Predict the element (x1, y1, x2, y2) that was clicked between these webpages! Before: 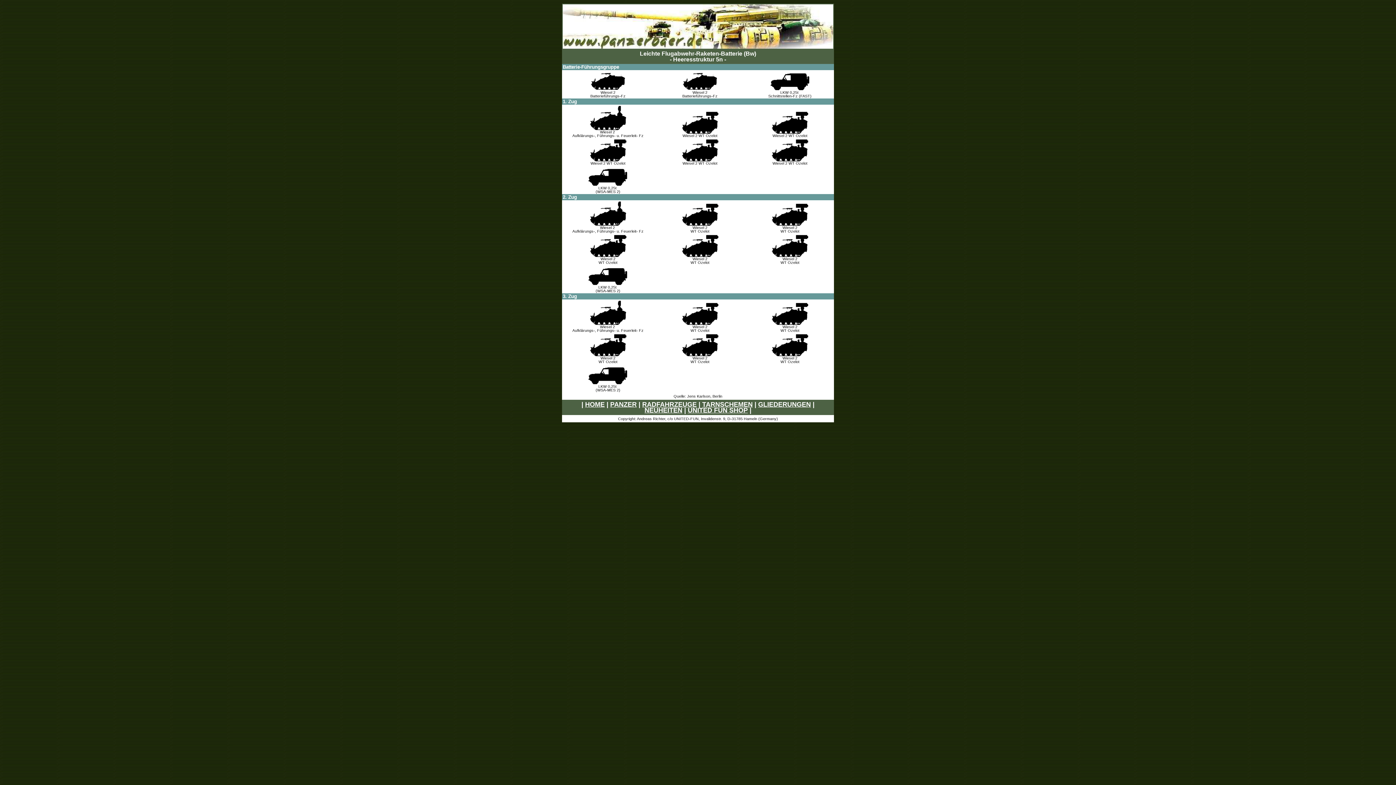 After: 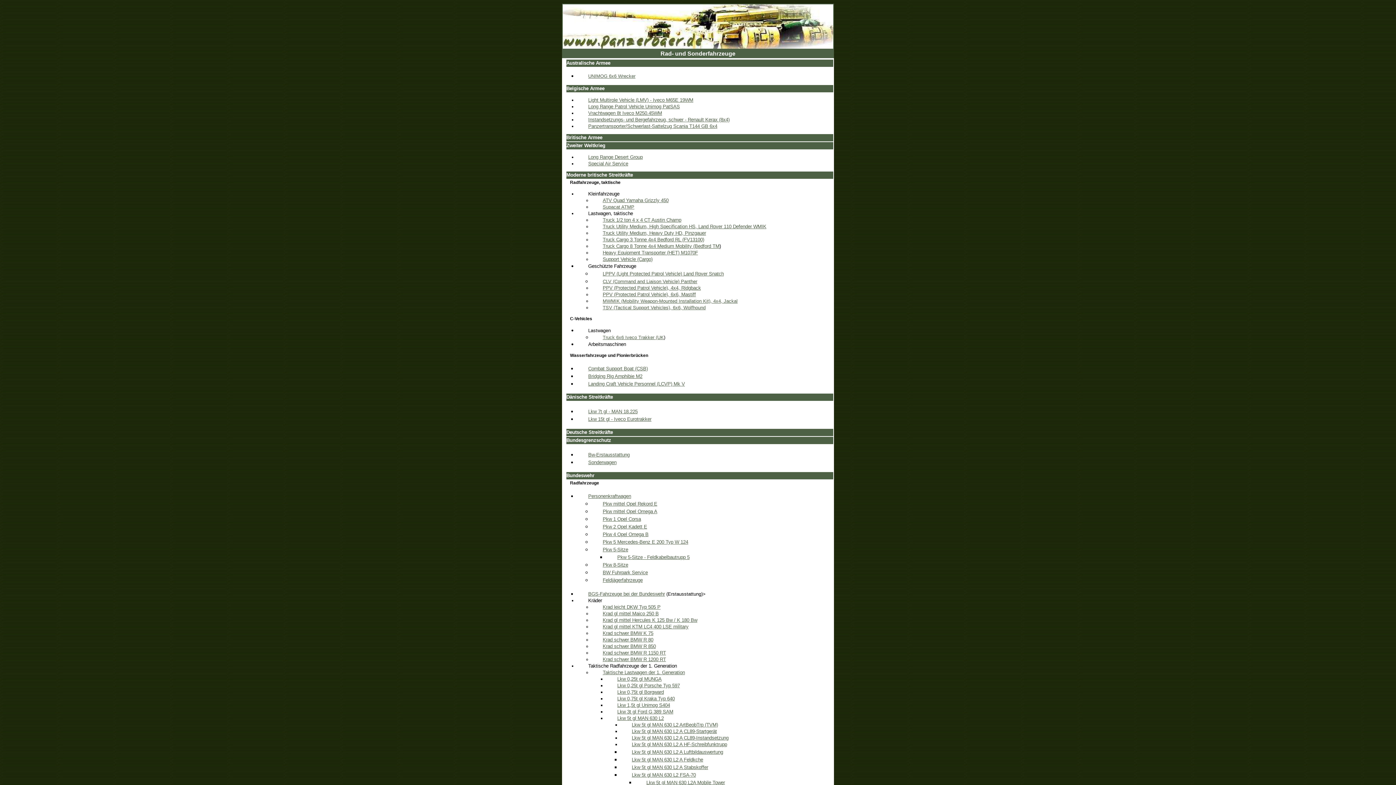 Action: label: RADFAHRZEUGE bbox: (642, 401, 696, 408)